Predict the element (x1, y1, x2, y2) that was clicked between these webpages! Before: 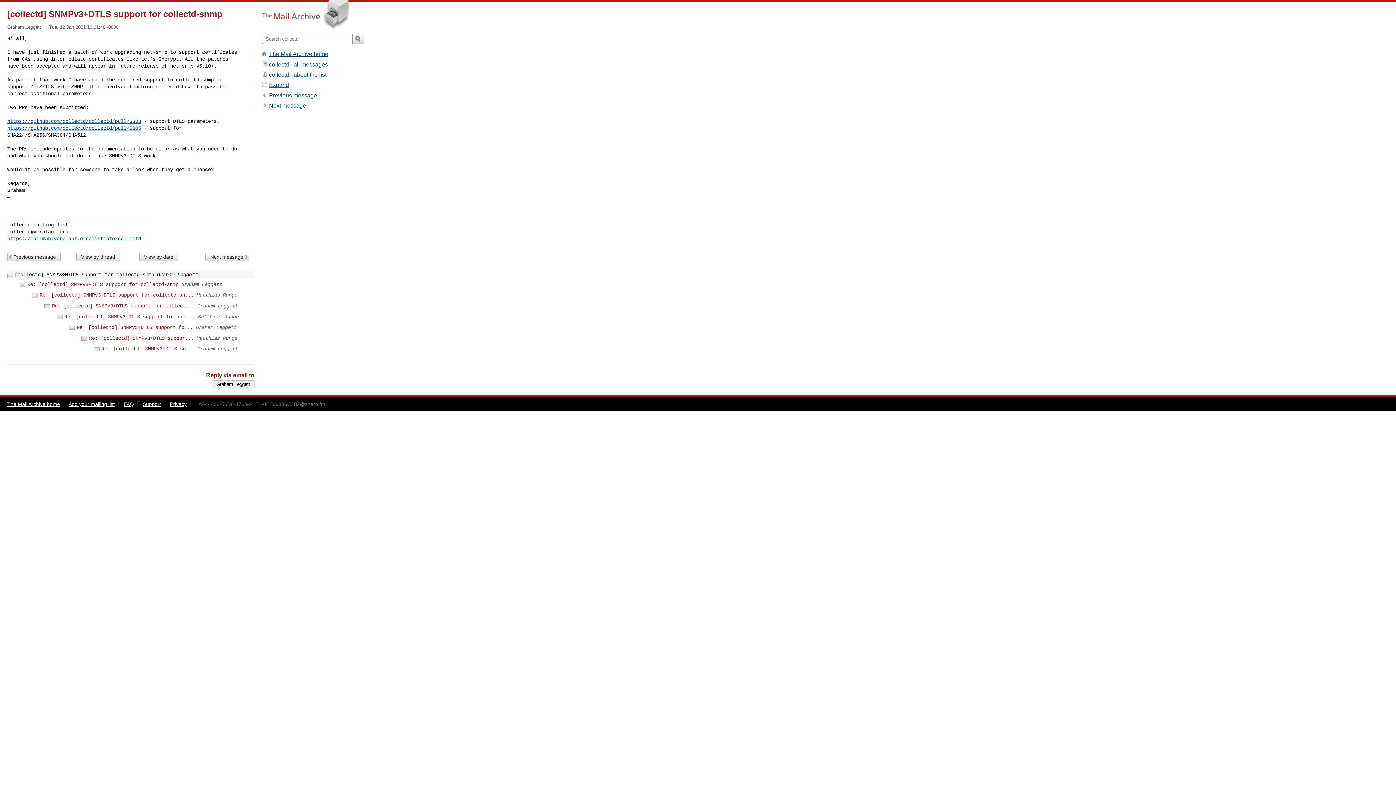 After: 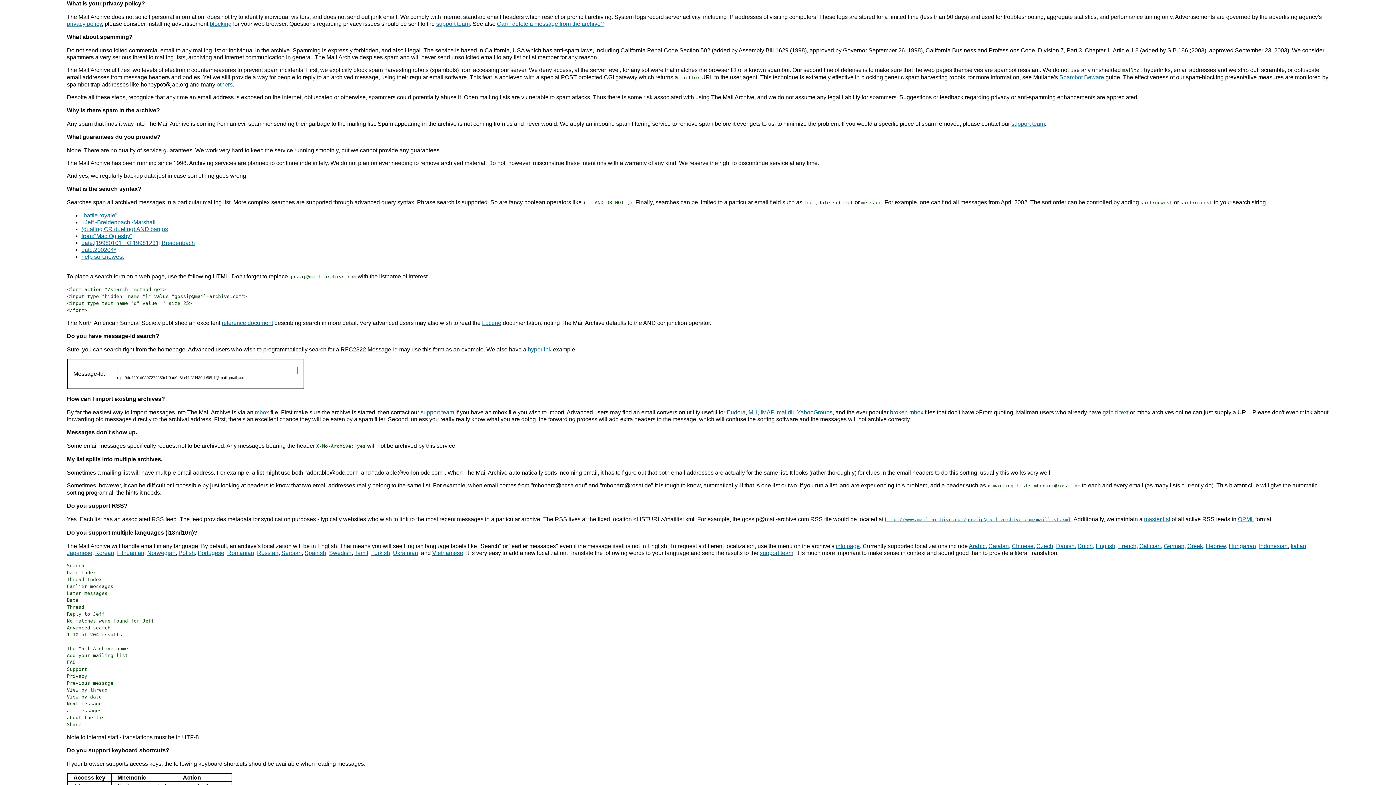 Action: label: Privacy bbox: (169, 401, 186, 407)